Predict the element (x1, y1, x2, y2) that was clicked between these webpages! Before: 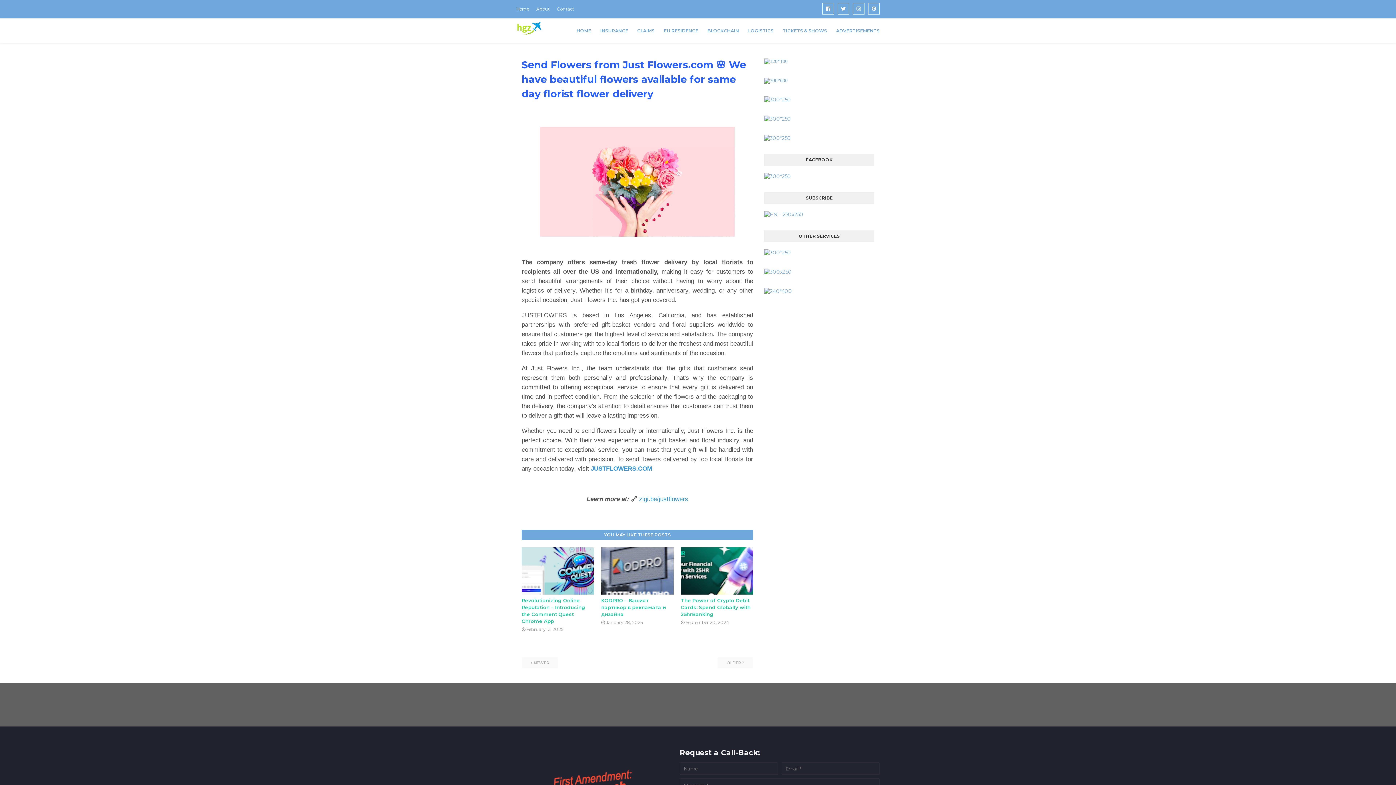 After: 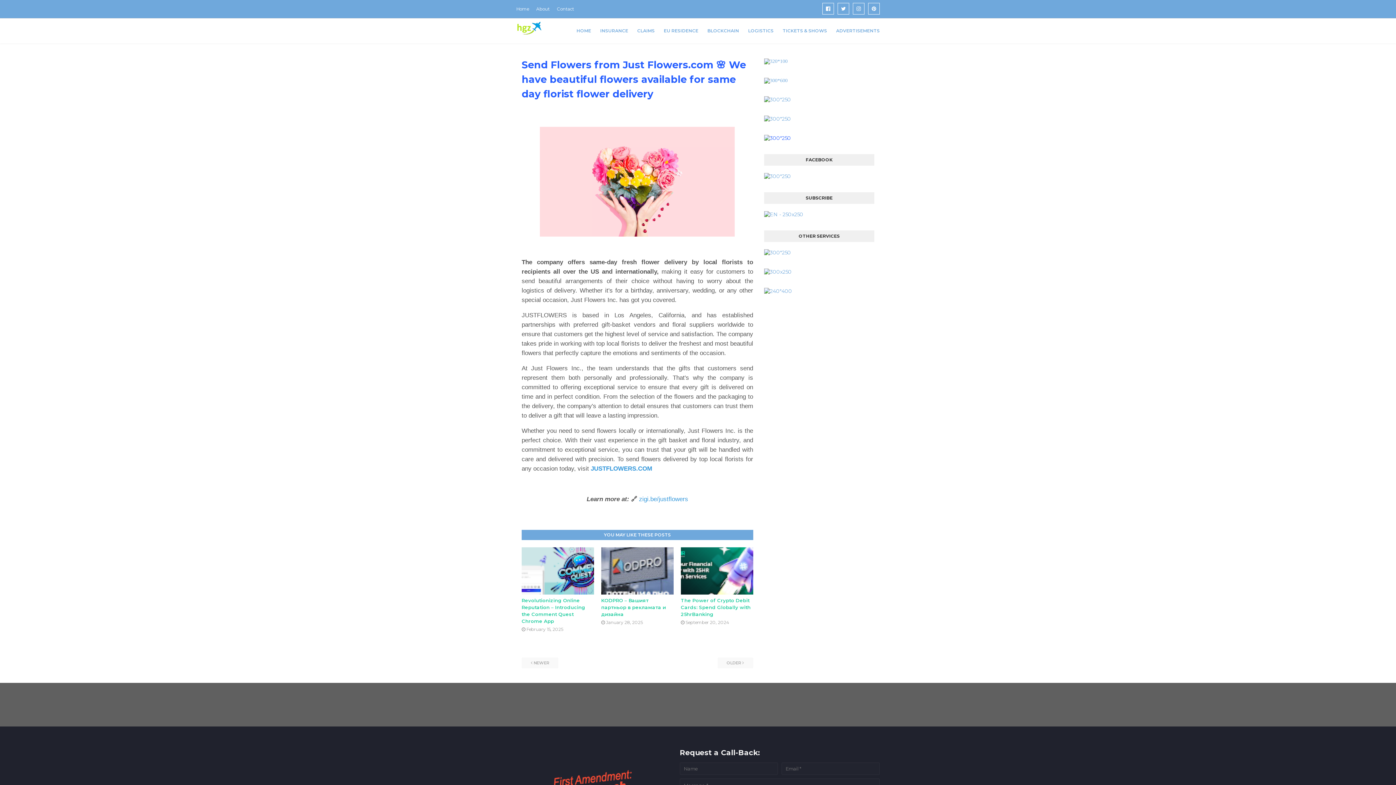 Action: bbox: (764, 134, 791, 141)